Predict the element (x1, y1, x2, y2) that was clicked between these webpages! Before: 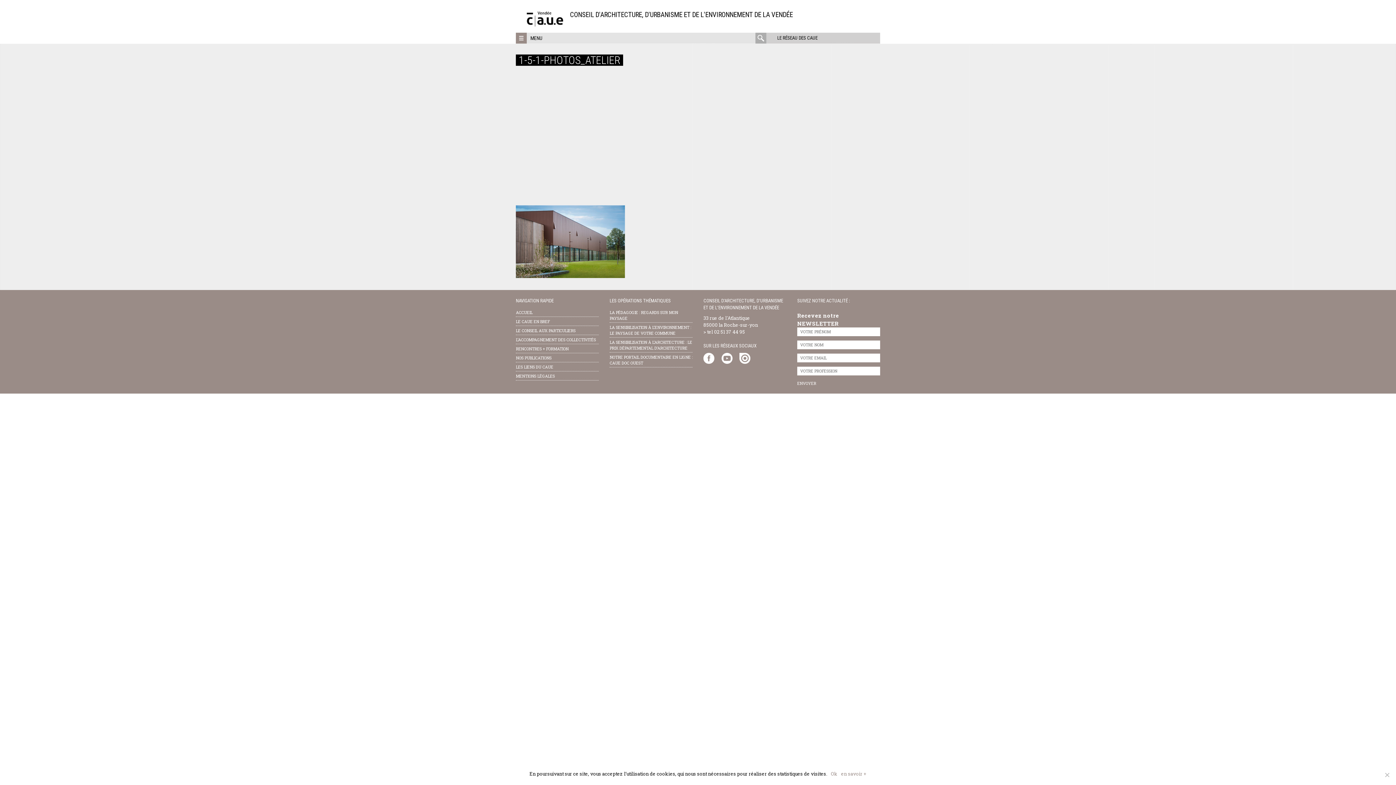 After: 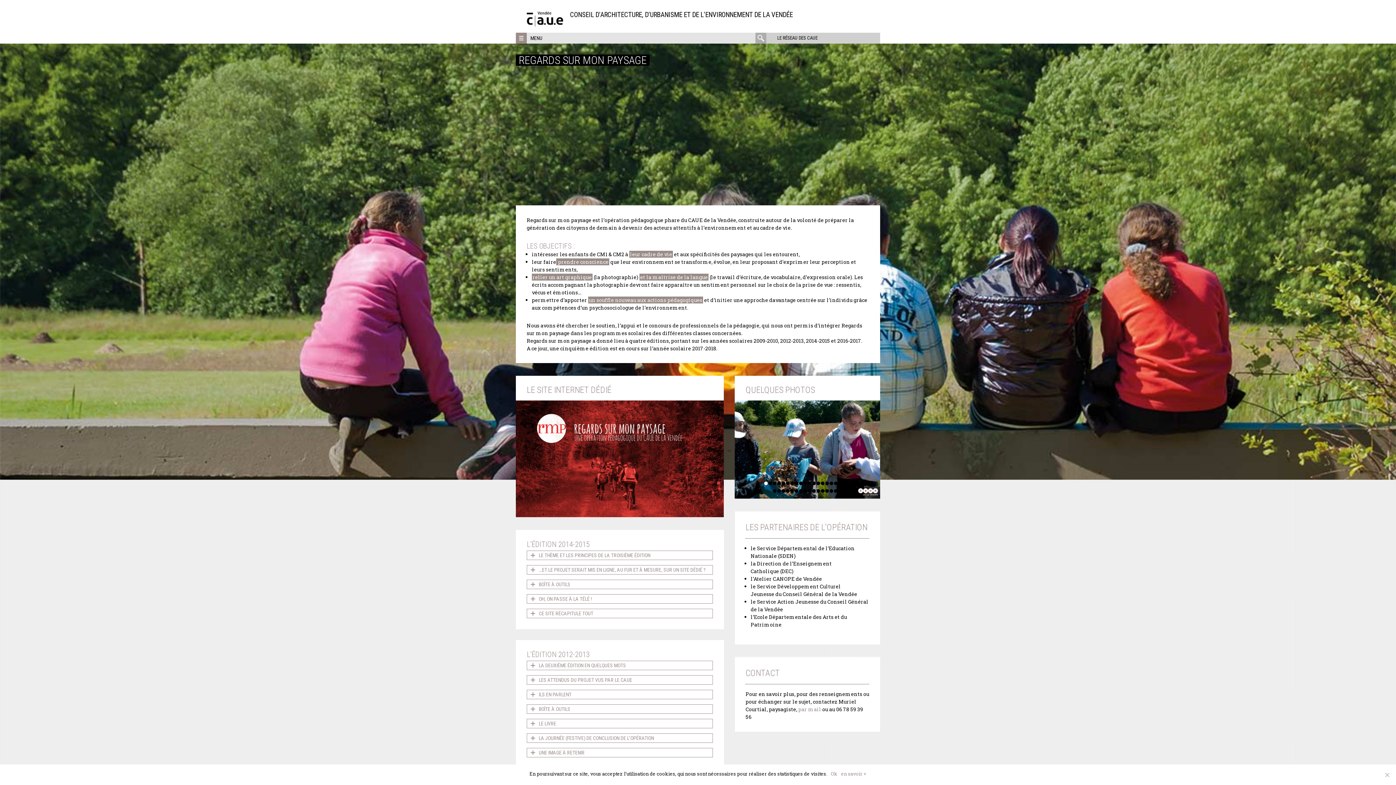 Action: bbox: (609, 309, 692, 321) label: LA PÉDAGOGIE : REGARDS SUR MON PAYSAGE